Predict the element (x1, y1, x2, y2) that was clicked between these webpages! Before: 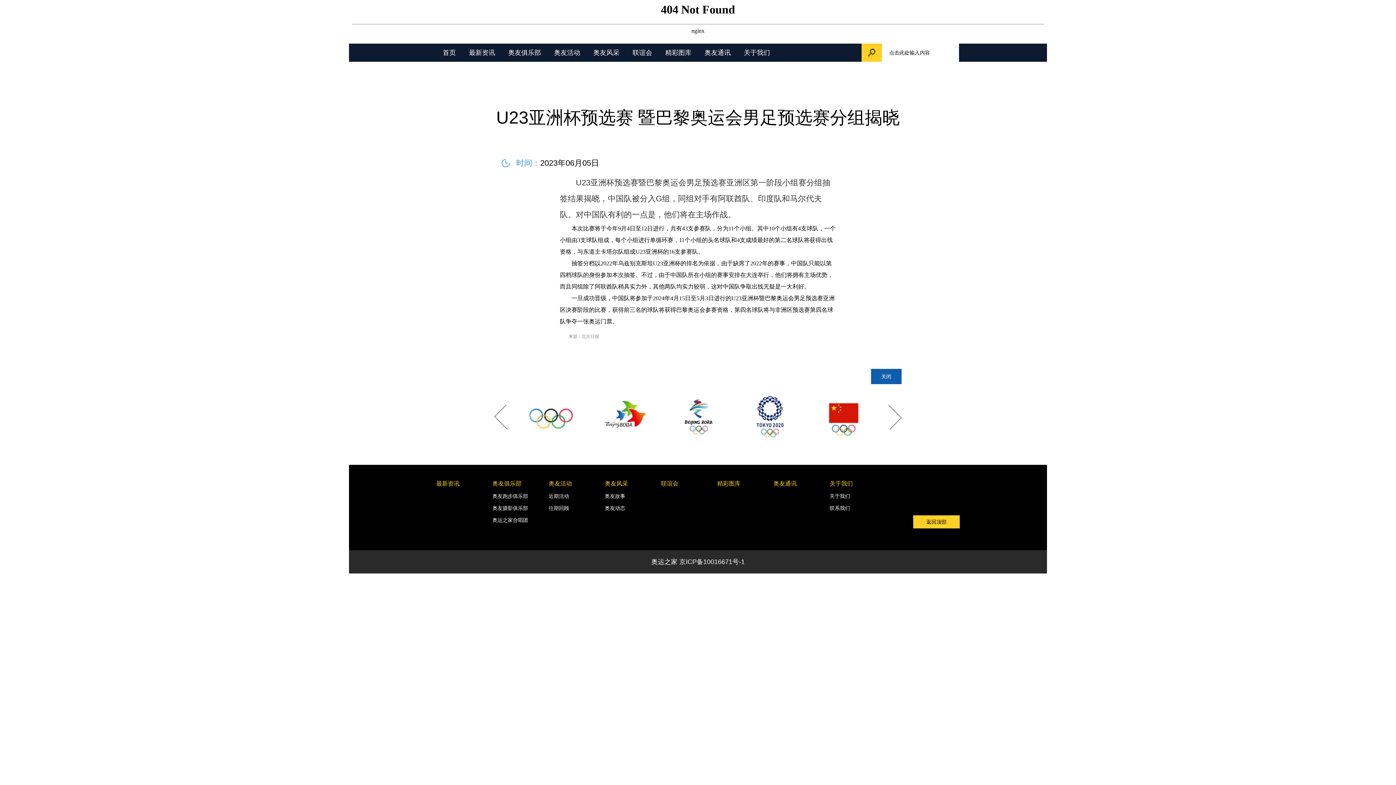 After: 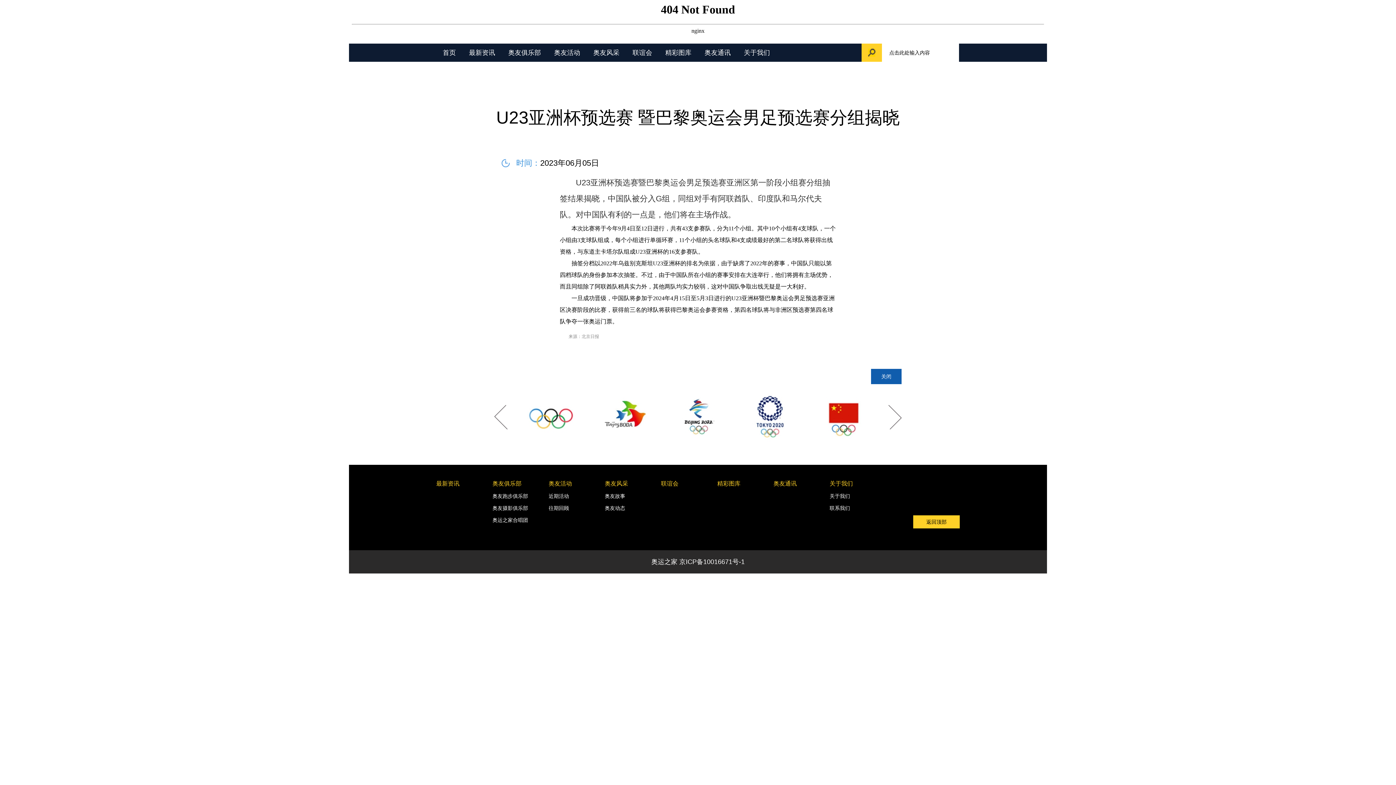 Action: bbox: (588, 391, 661, 443)